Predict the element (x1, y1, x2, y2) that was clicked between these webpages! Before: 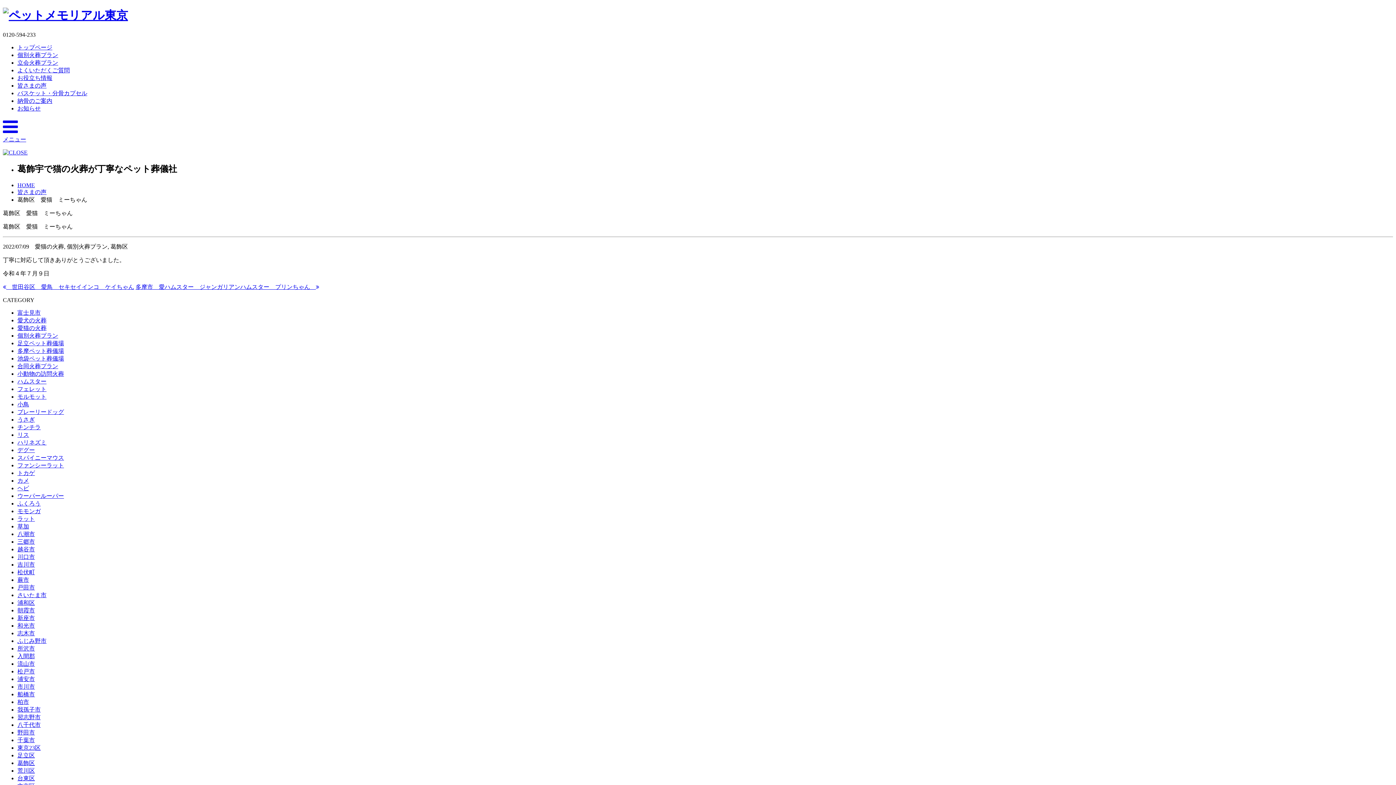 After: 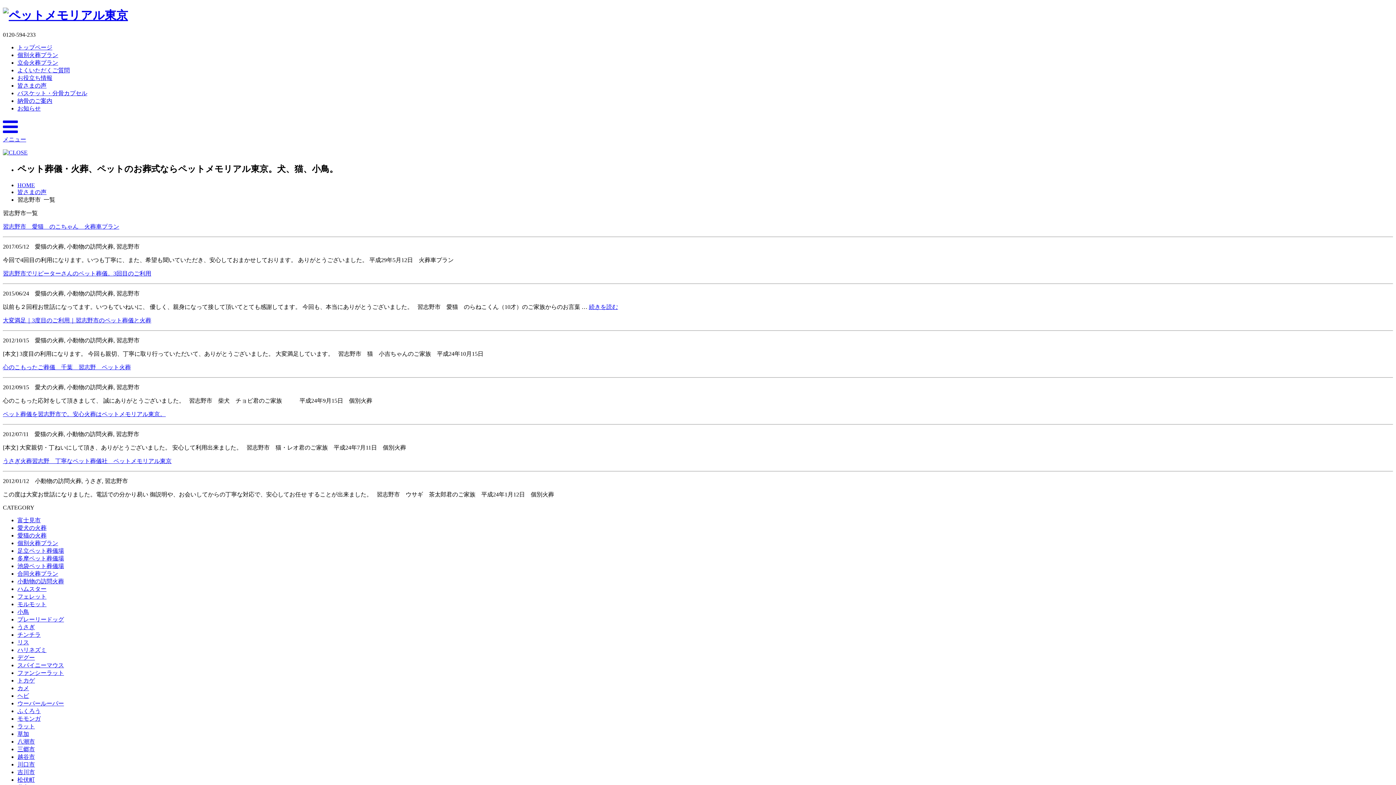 Action: label: 習志野市 bbox: (17, 714, 40, 720)